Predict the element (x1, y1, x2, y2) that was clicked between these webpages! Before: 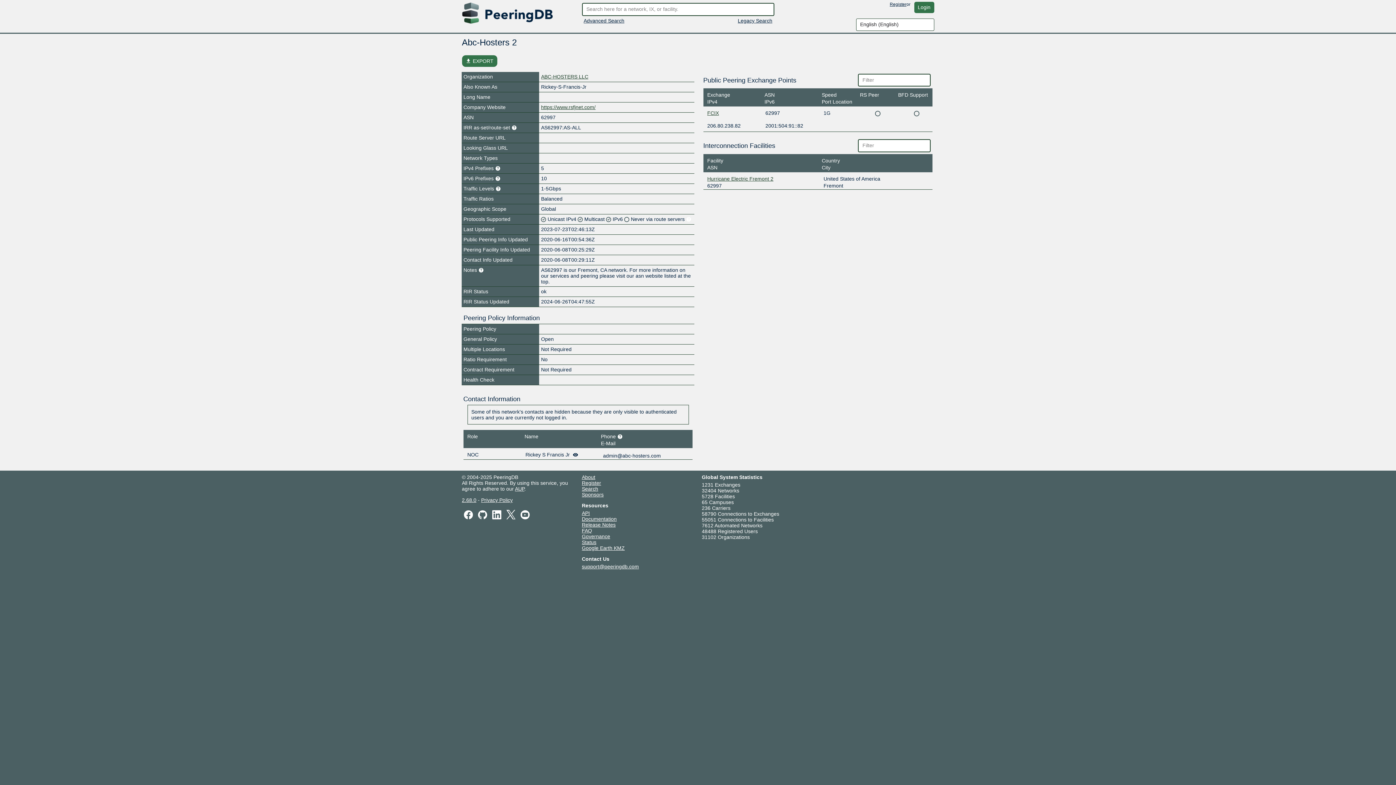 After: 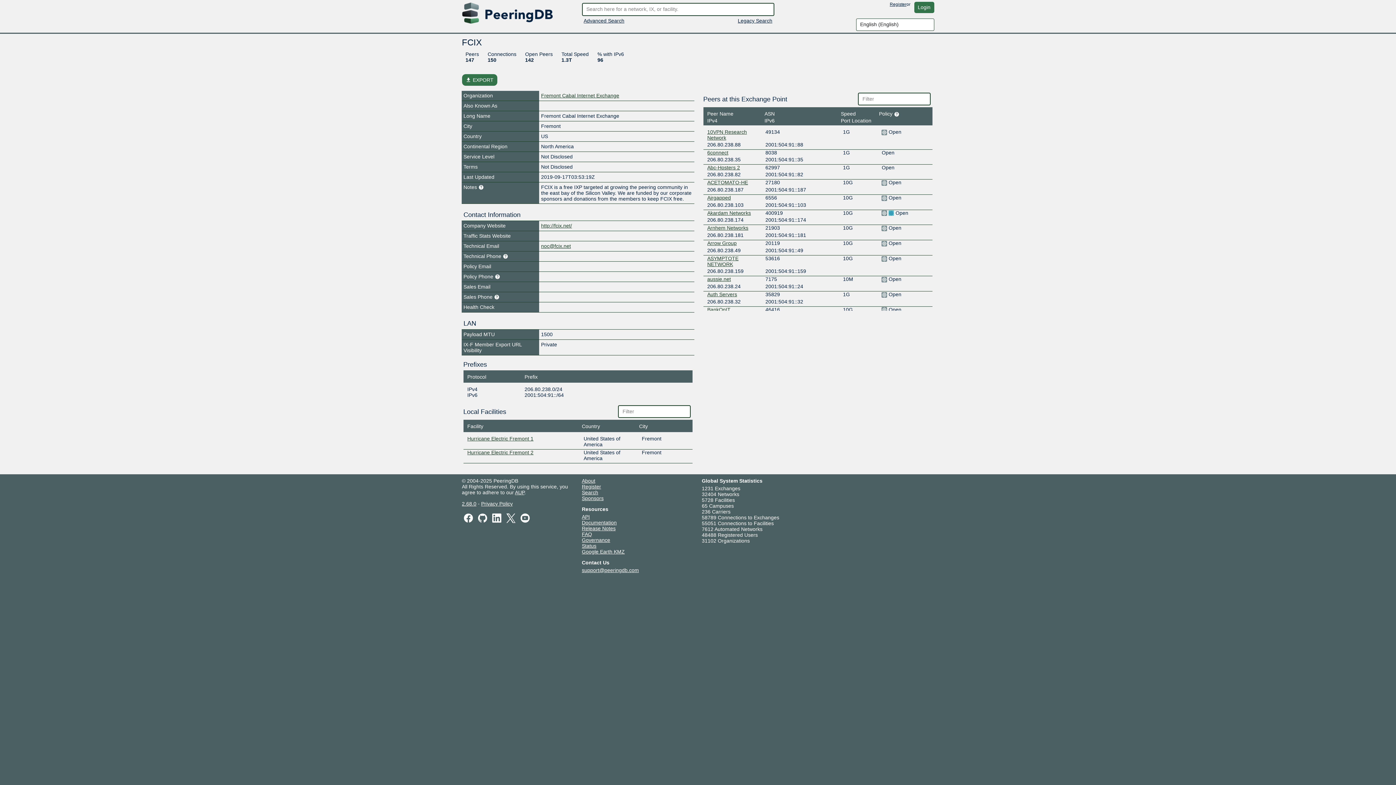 Action: label: FCIX bbox: (707, 110, 719, 116)